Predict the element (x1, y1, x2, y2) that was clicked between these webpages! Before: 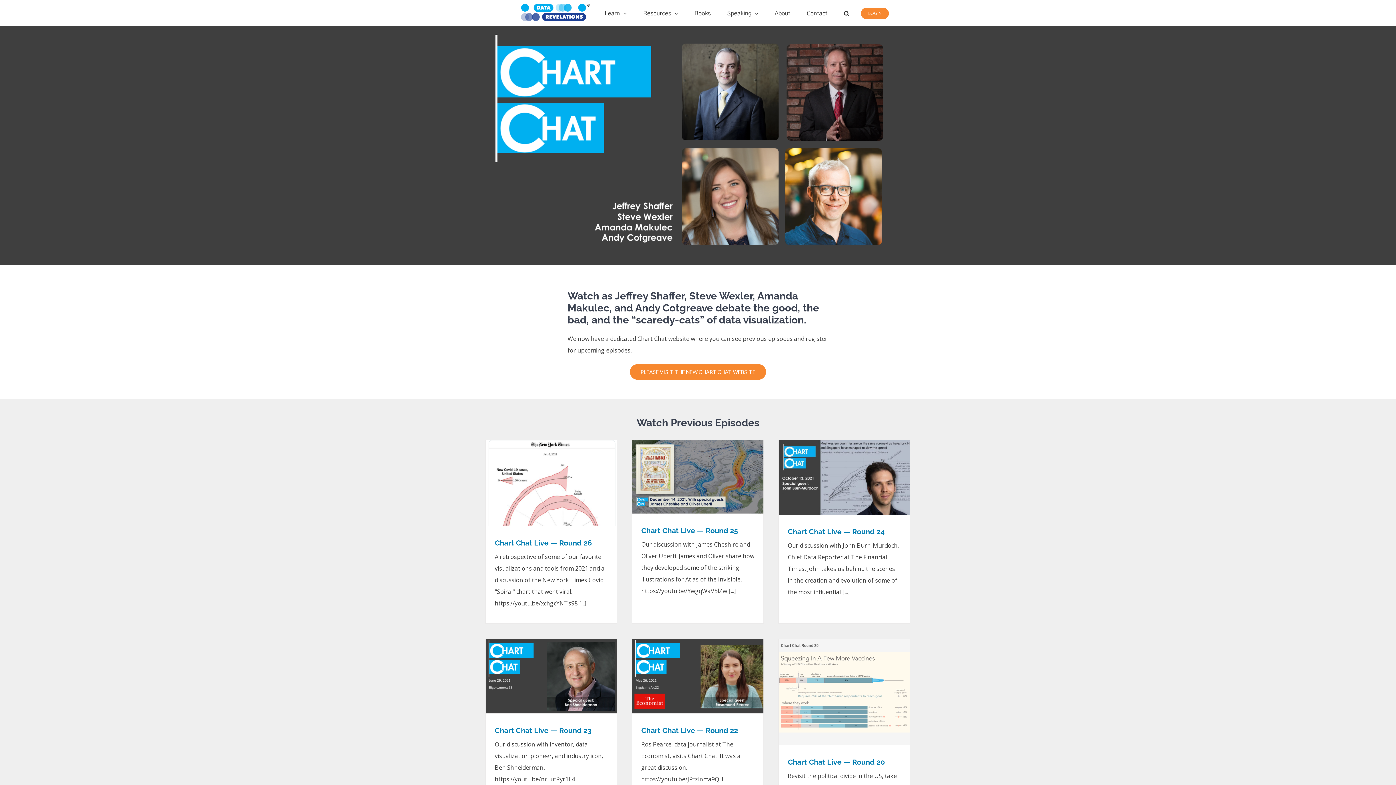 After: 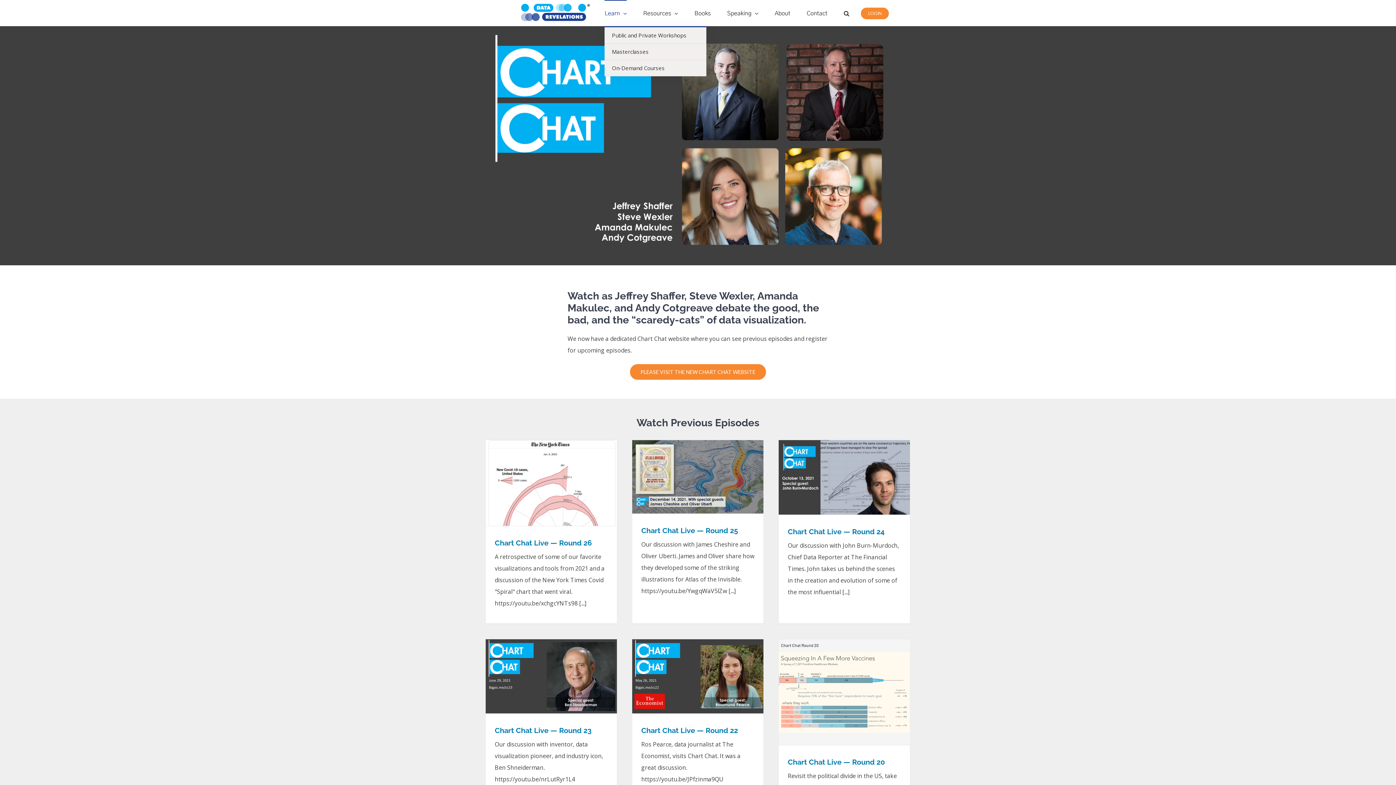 Action: bbox: (604, 0, 627, 26) label: Learn